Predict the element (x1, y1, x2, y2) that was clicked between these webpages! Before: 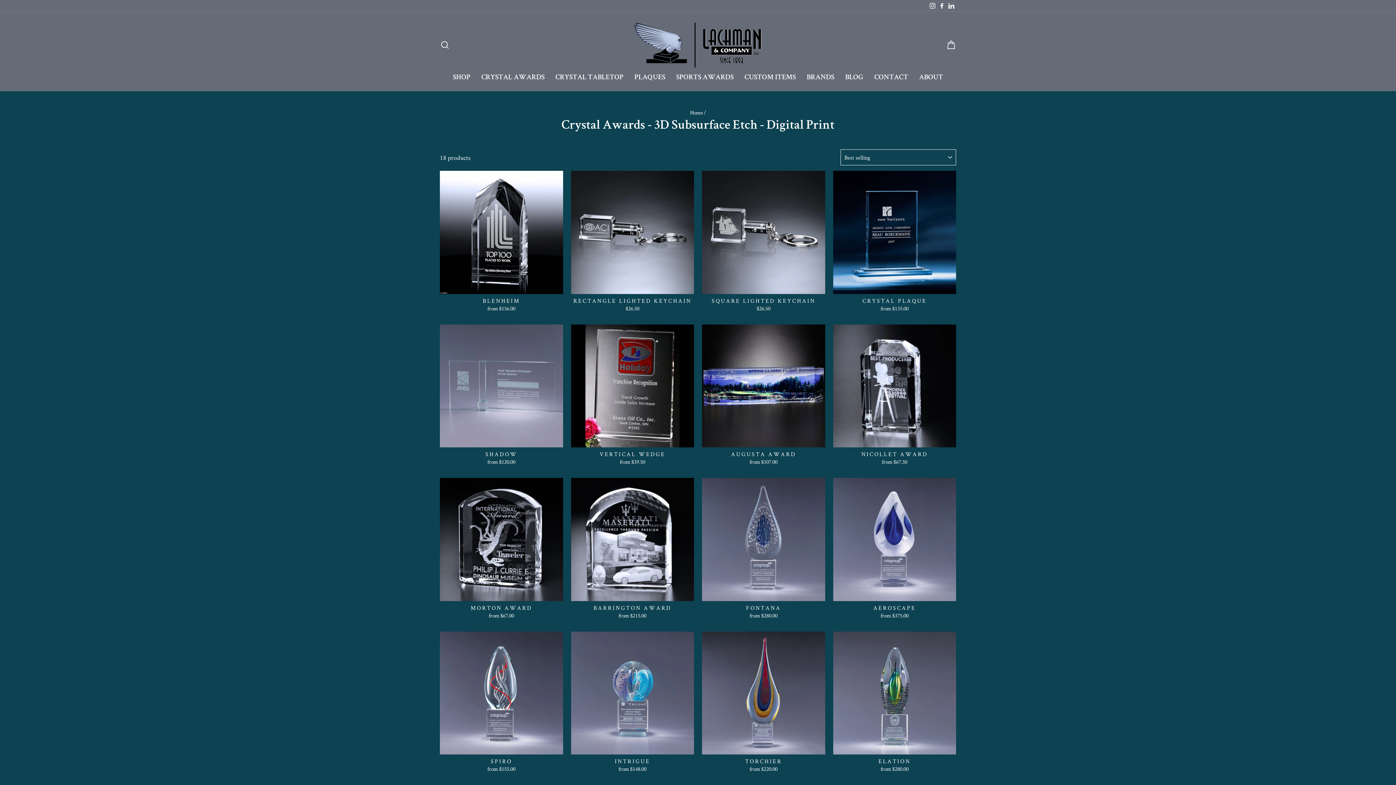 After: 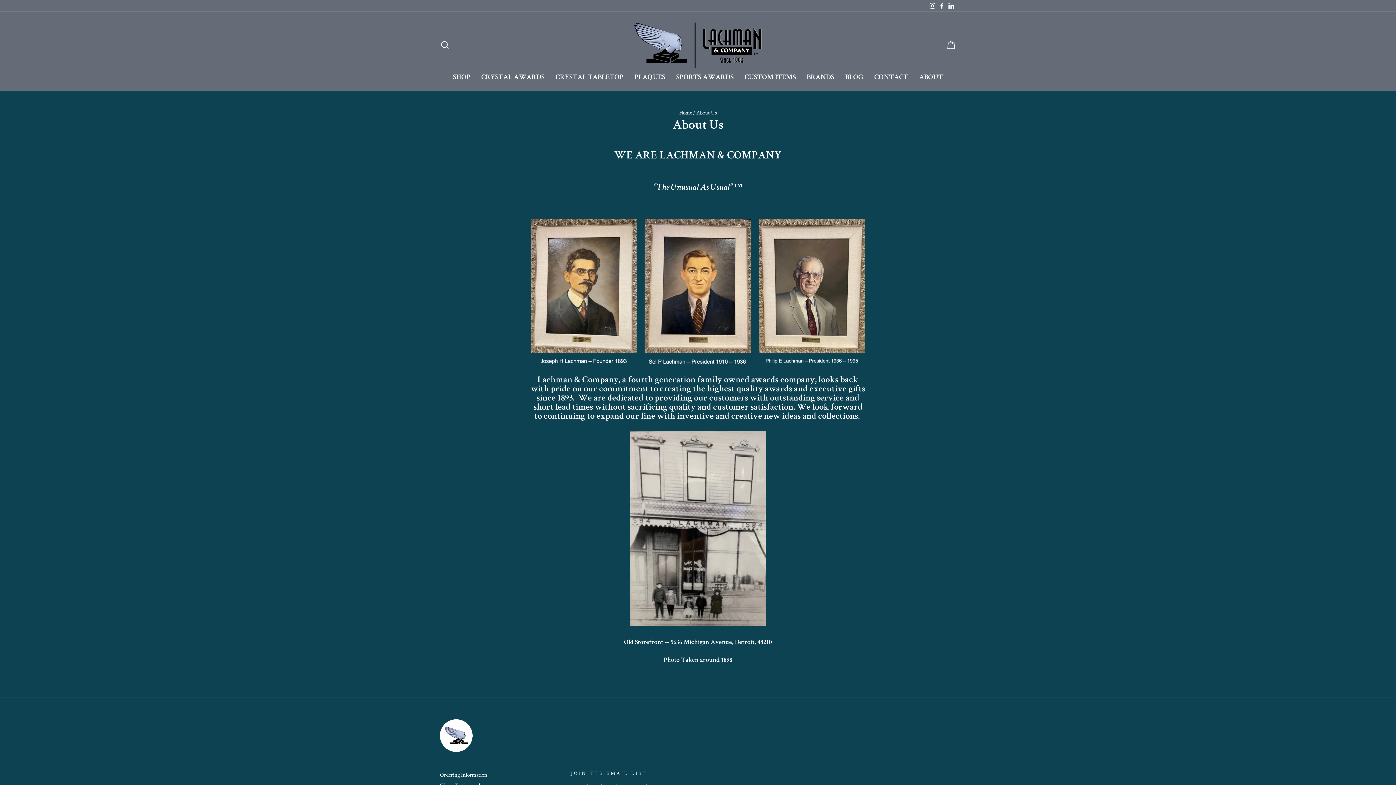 Action: label: ABOUT bbox: (913, 71, 948, 84)